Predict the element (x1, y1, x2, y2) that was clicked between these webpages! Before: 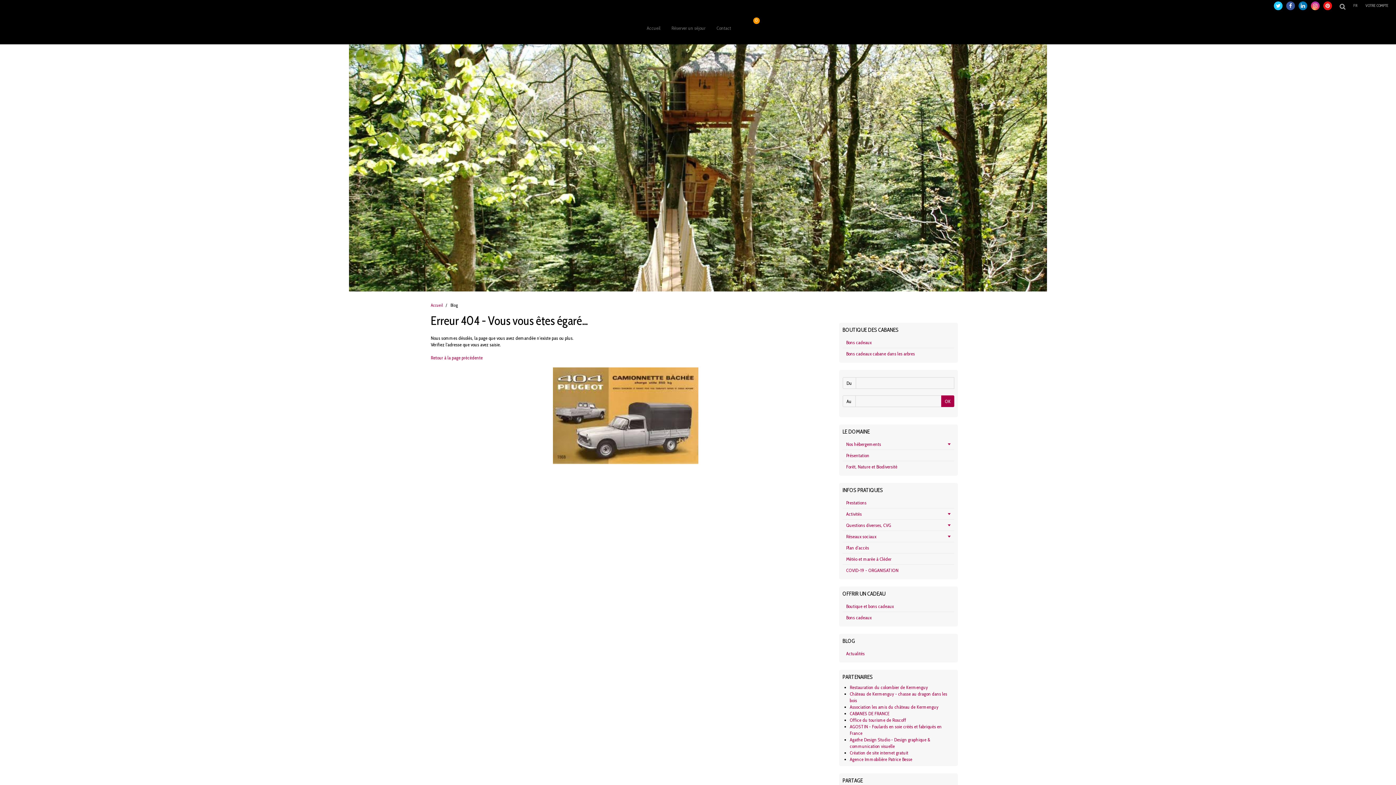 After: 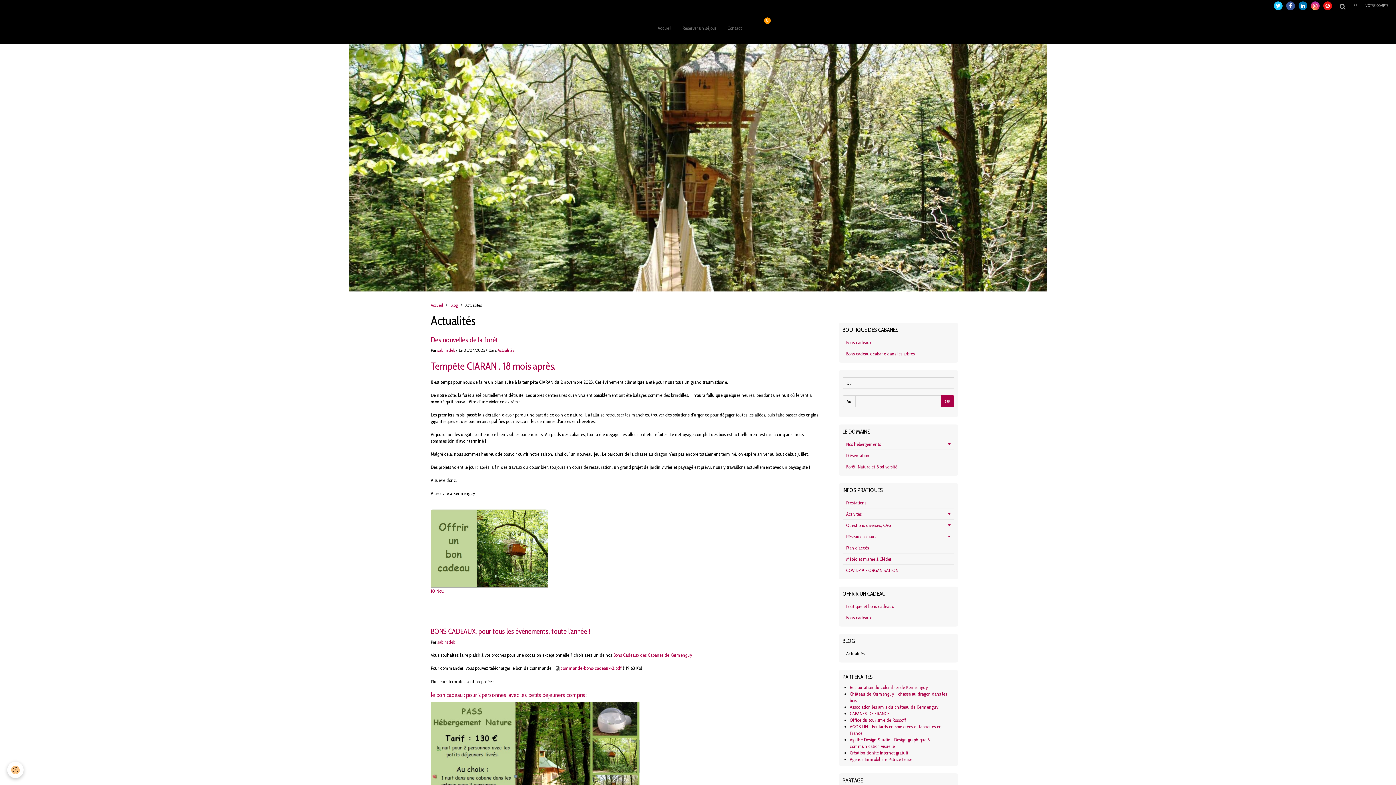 Action: bbox: (842, 648, 954, 659) label: Actualités